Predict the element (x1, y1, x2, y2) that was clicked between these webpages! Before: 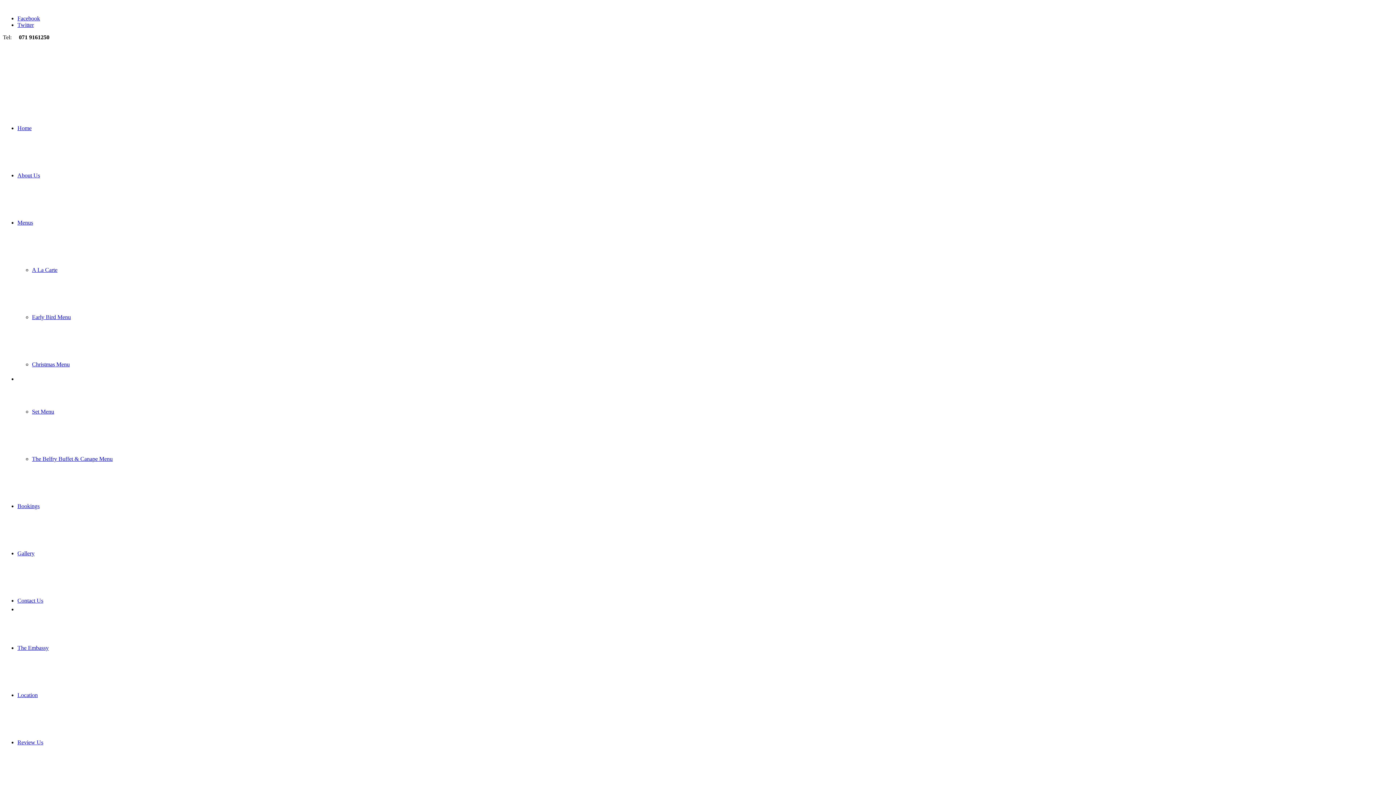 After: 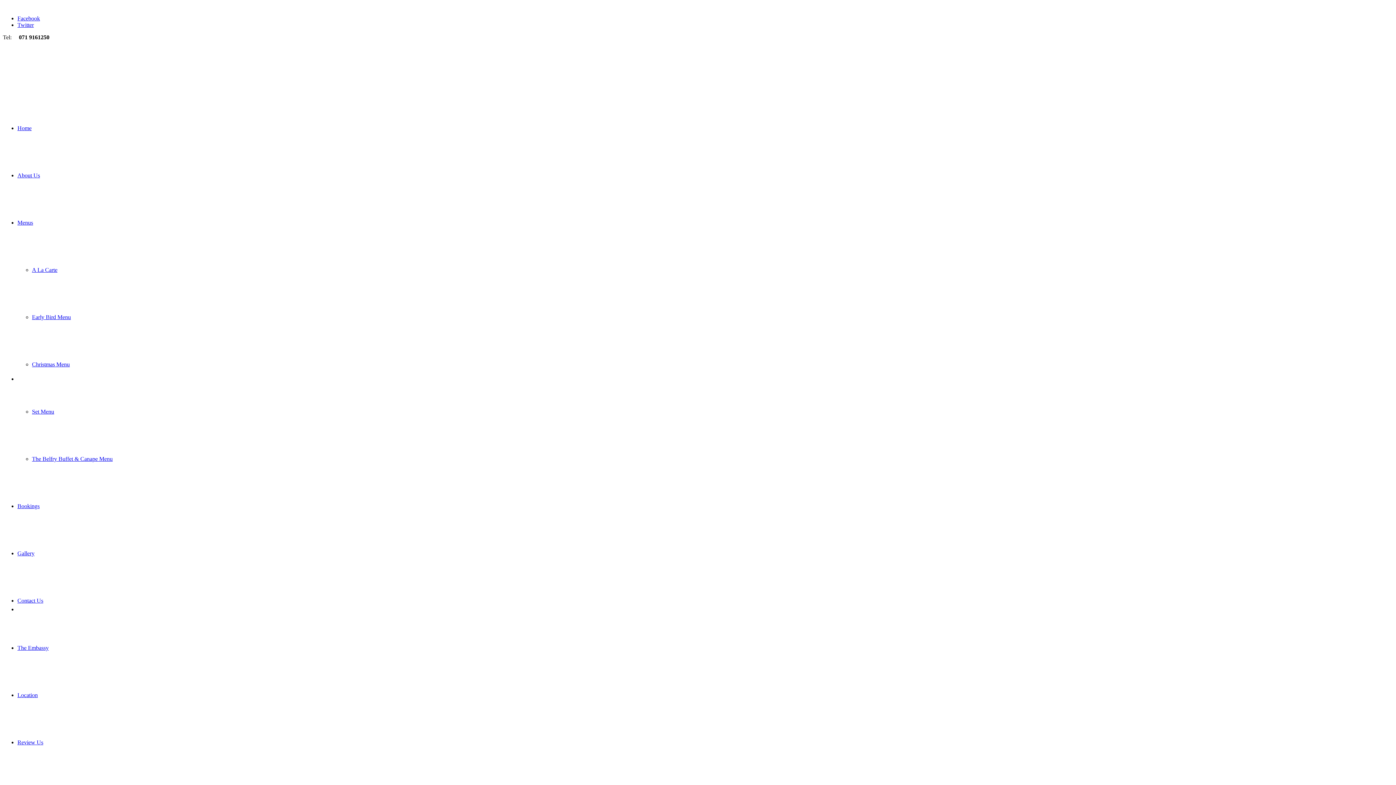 Action: bbox: (17, 15, 40, 21) label: Facebook